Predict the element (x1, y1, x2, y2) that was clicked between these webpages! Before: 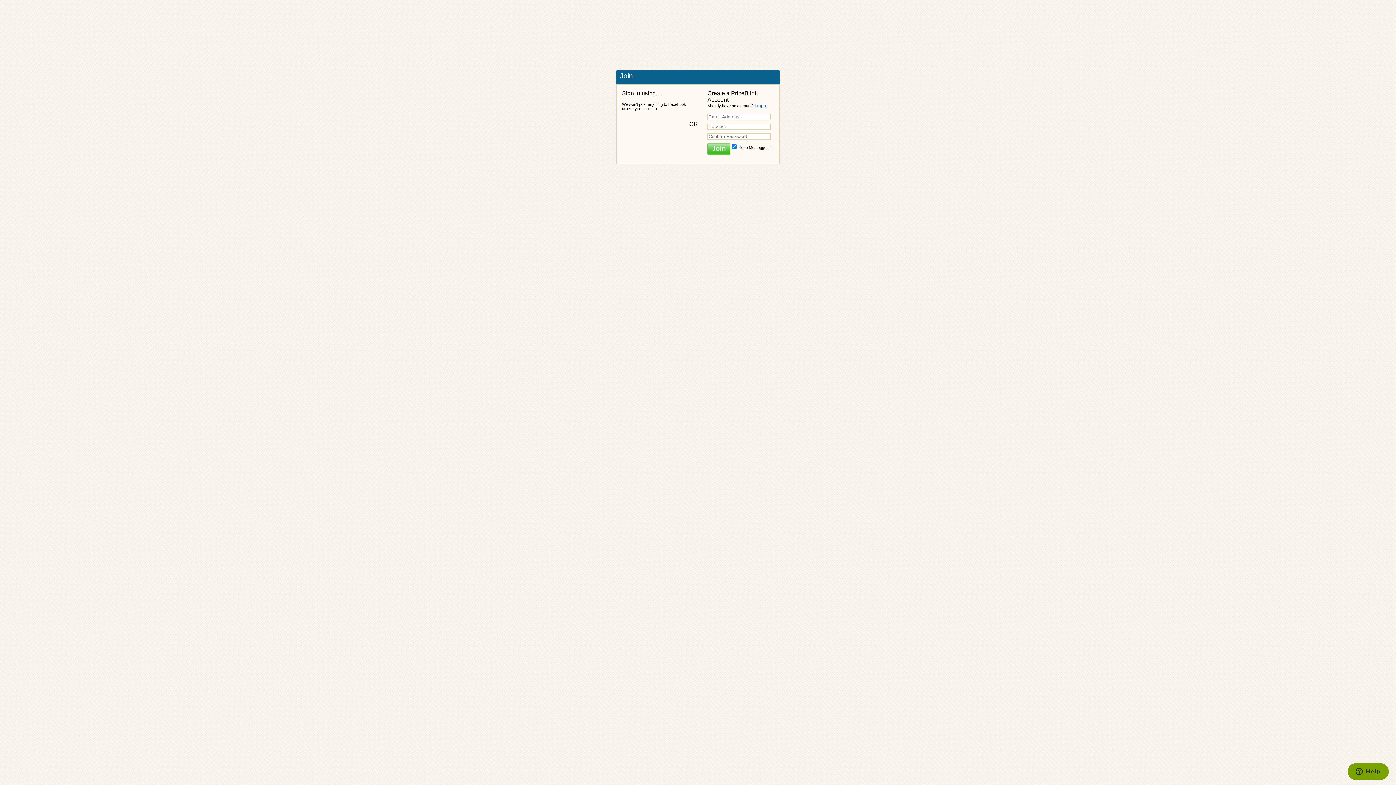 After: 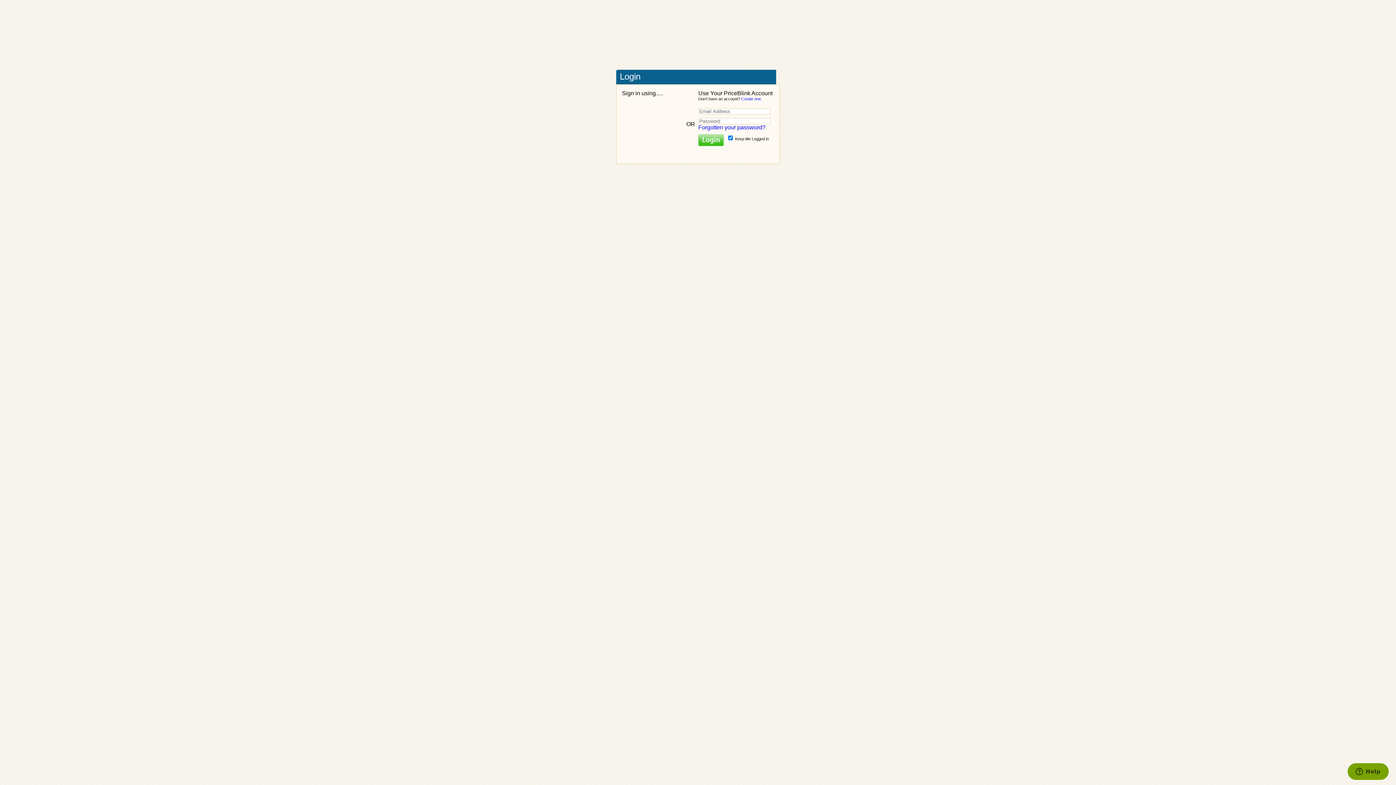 Action: label: Login. bbox: (754, 103, 767, 108)